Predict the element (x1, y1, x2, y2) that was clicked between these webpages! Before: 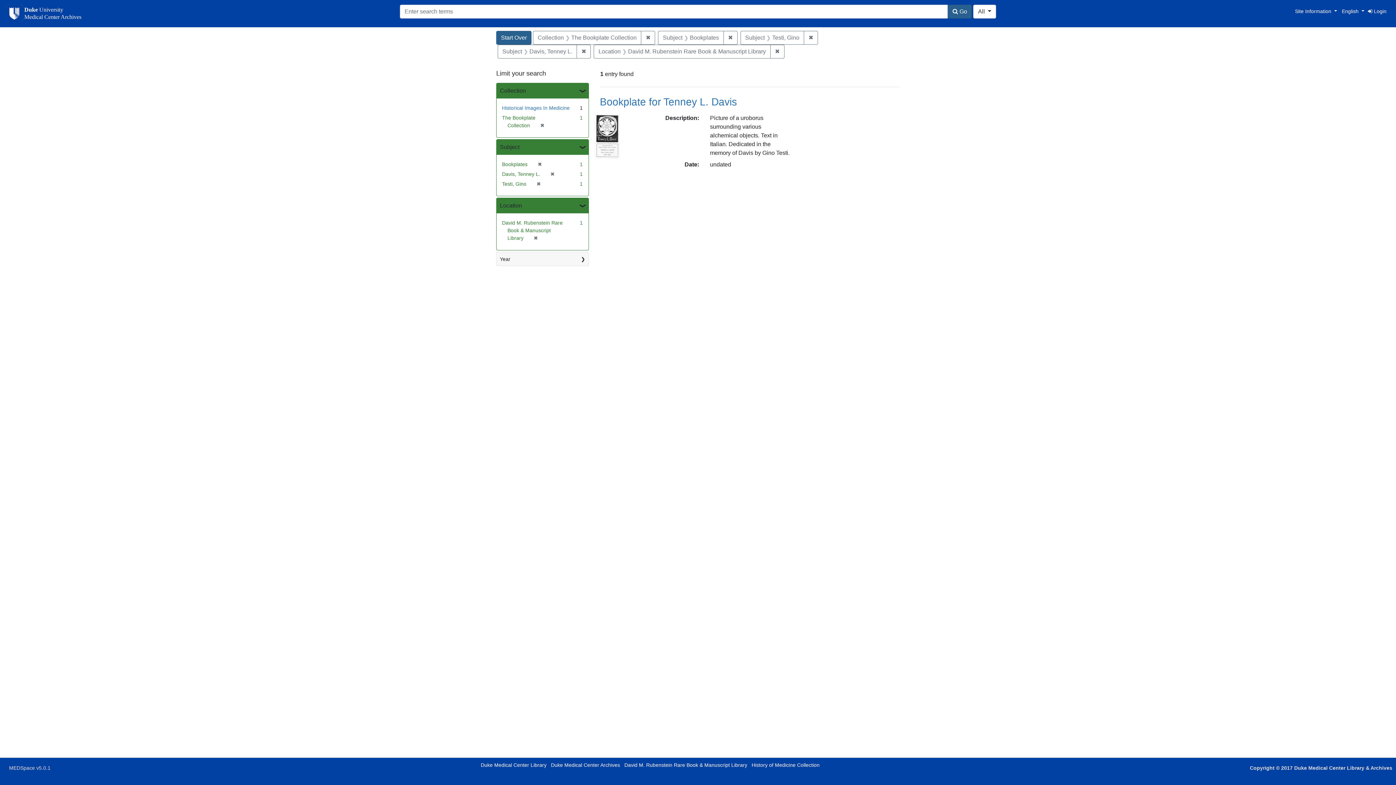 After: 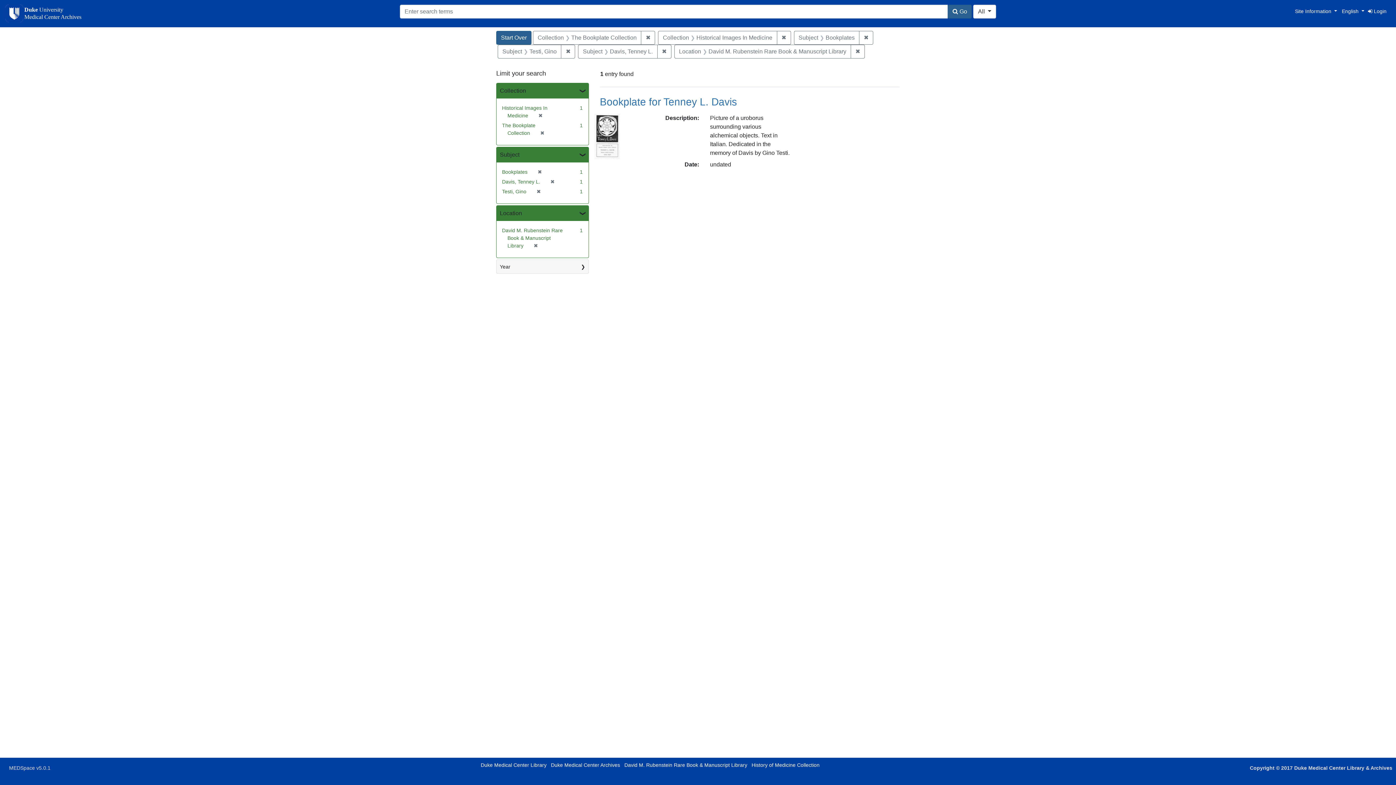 Action: label: Historical Images In Medicine bbox: (502, 105, 569, 110)